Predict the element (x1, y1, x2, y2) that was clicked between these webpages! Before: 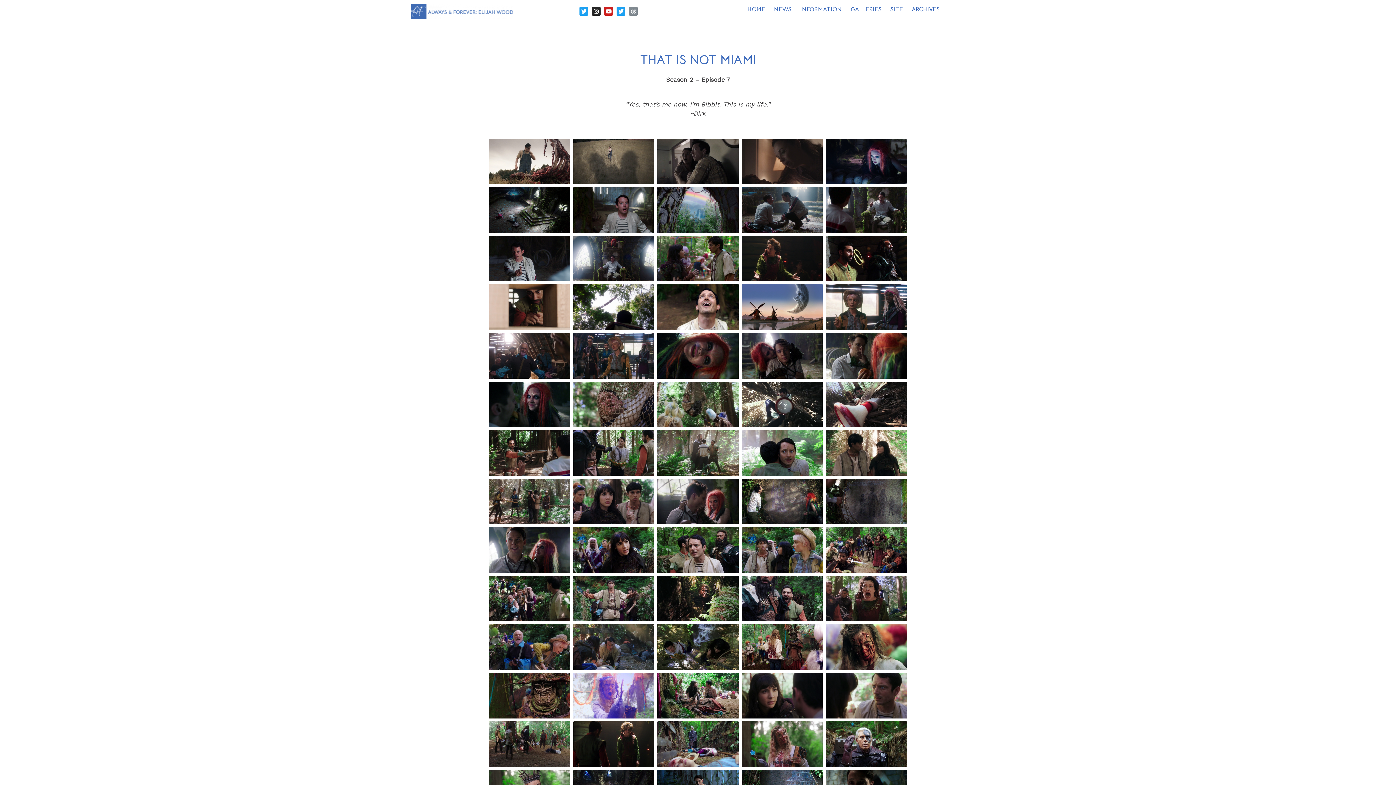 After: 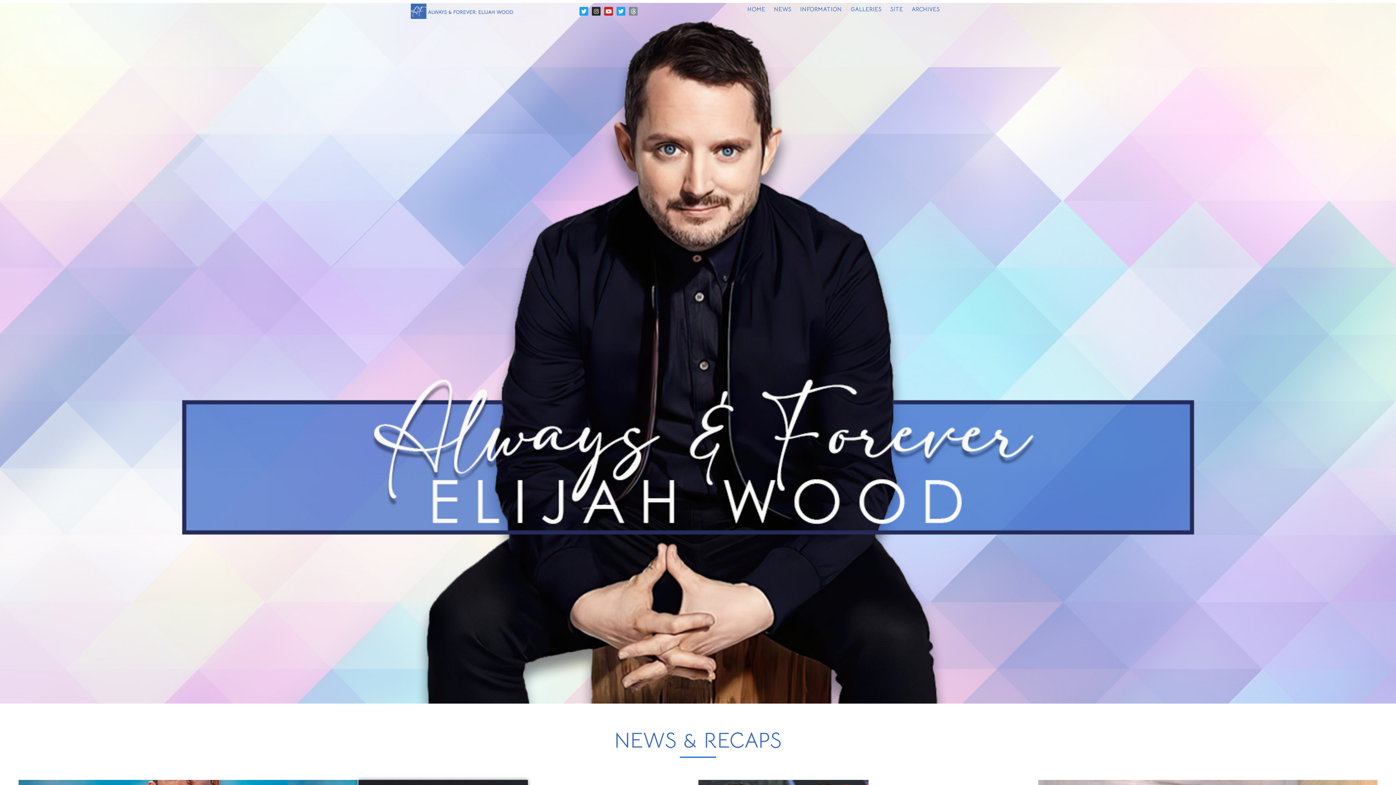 Action: bbox: (743, 3, 769, 15) label: HOME